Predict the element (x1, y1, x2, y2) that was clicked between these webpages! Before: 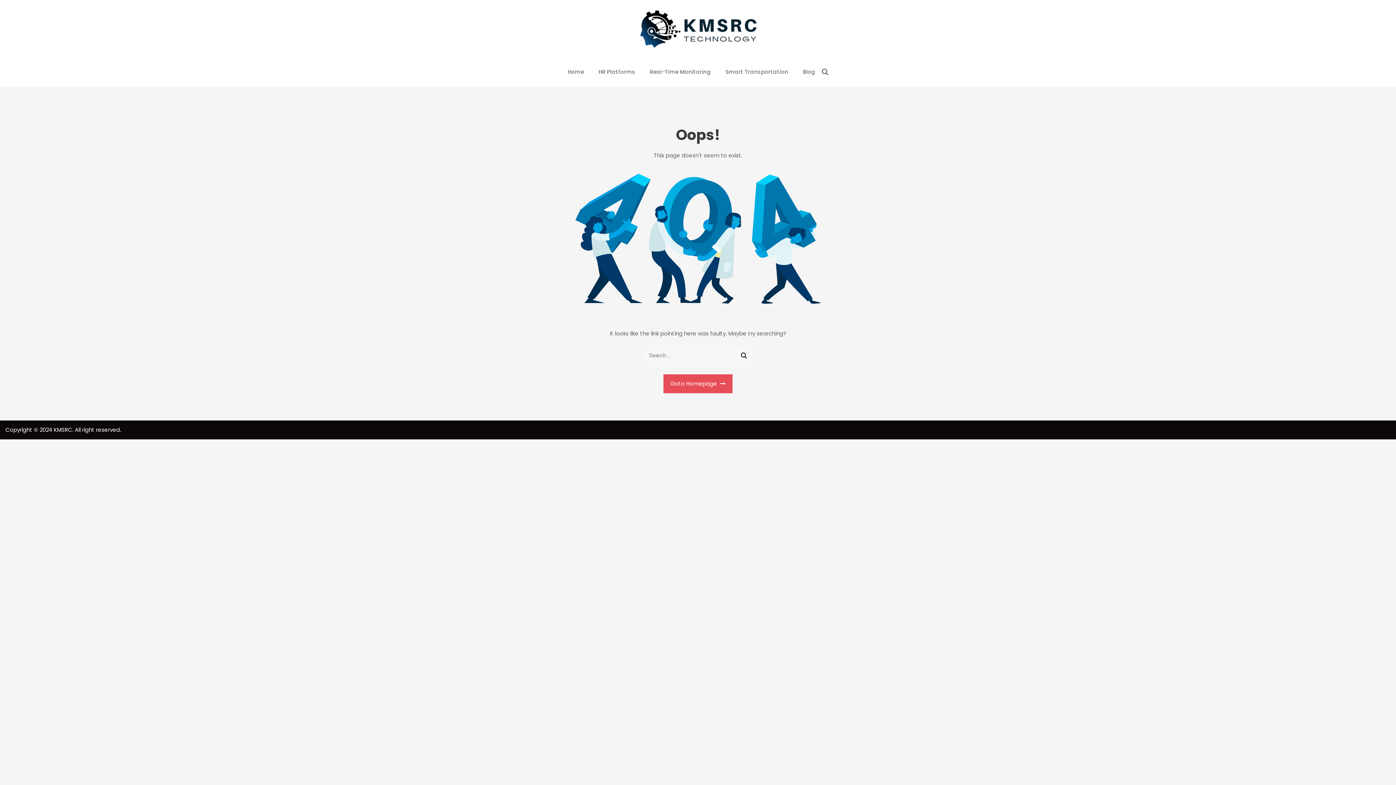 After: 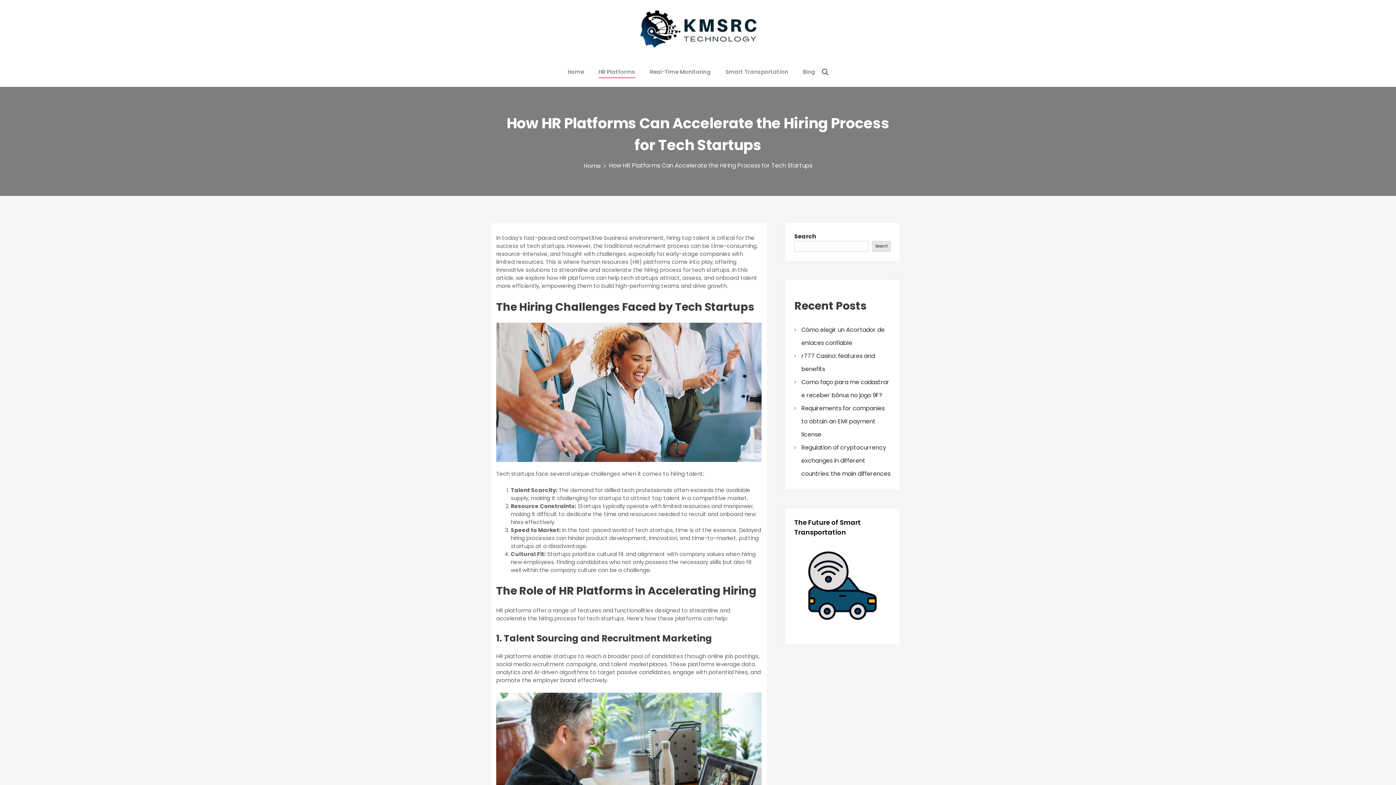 Action: label: HR Platforms bbox: (598, 67, 635, 75)